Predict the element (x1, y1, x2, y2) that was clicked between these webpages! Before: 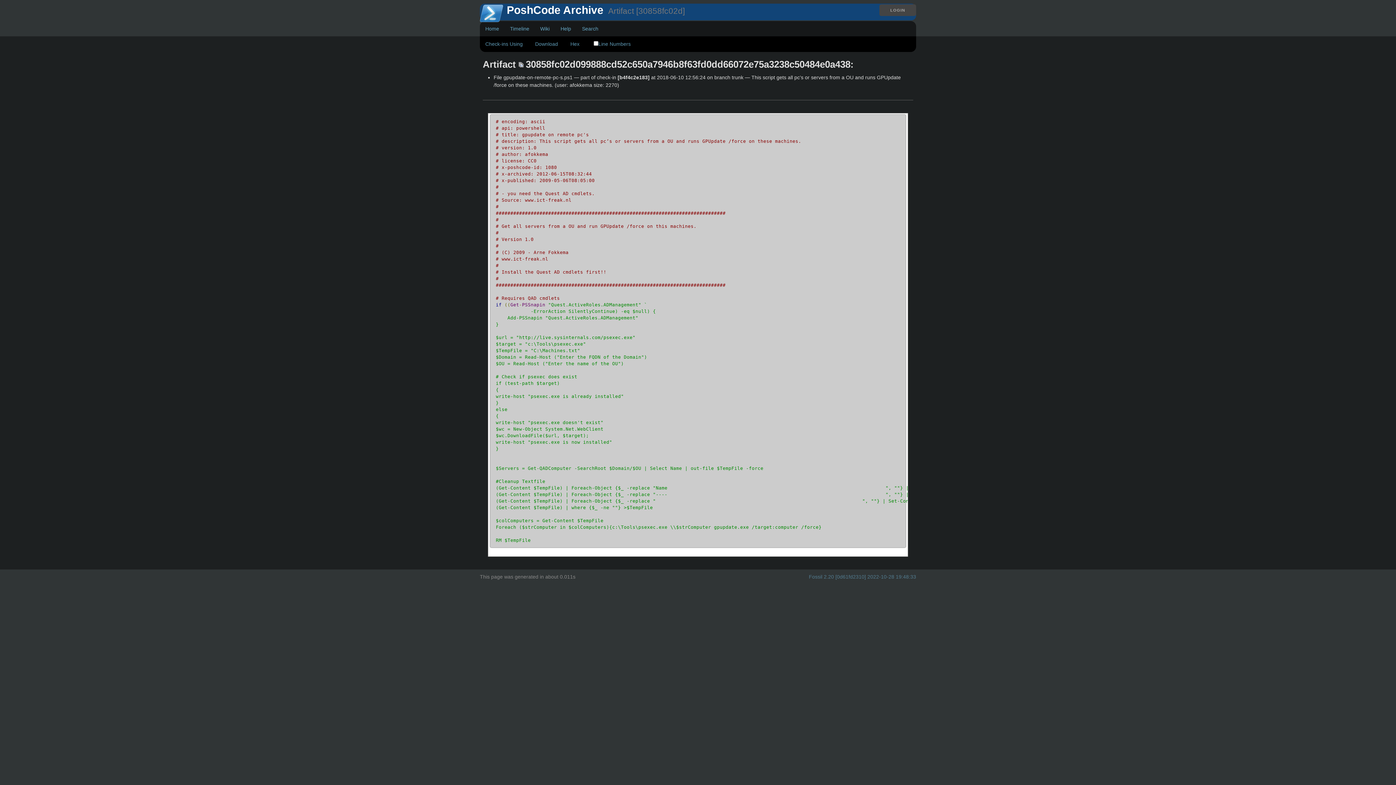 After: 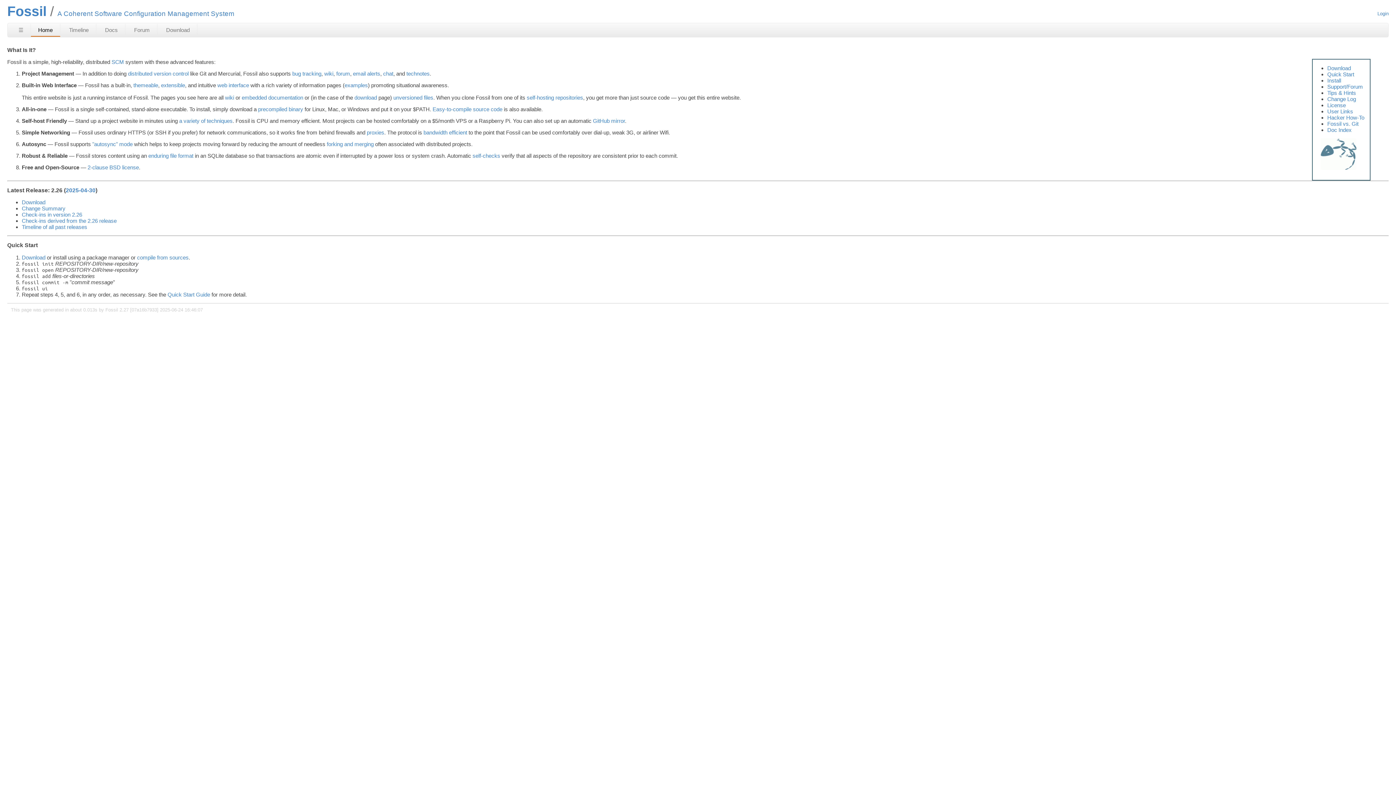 Action: label: Fossil 2.20 [0d61fd2310] 2022-10-28 19:48:33 bbox: (809, 574, 916, 580)